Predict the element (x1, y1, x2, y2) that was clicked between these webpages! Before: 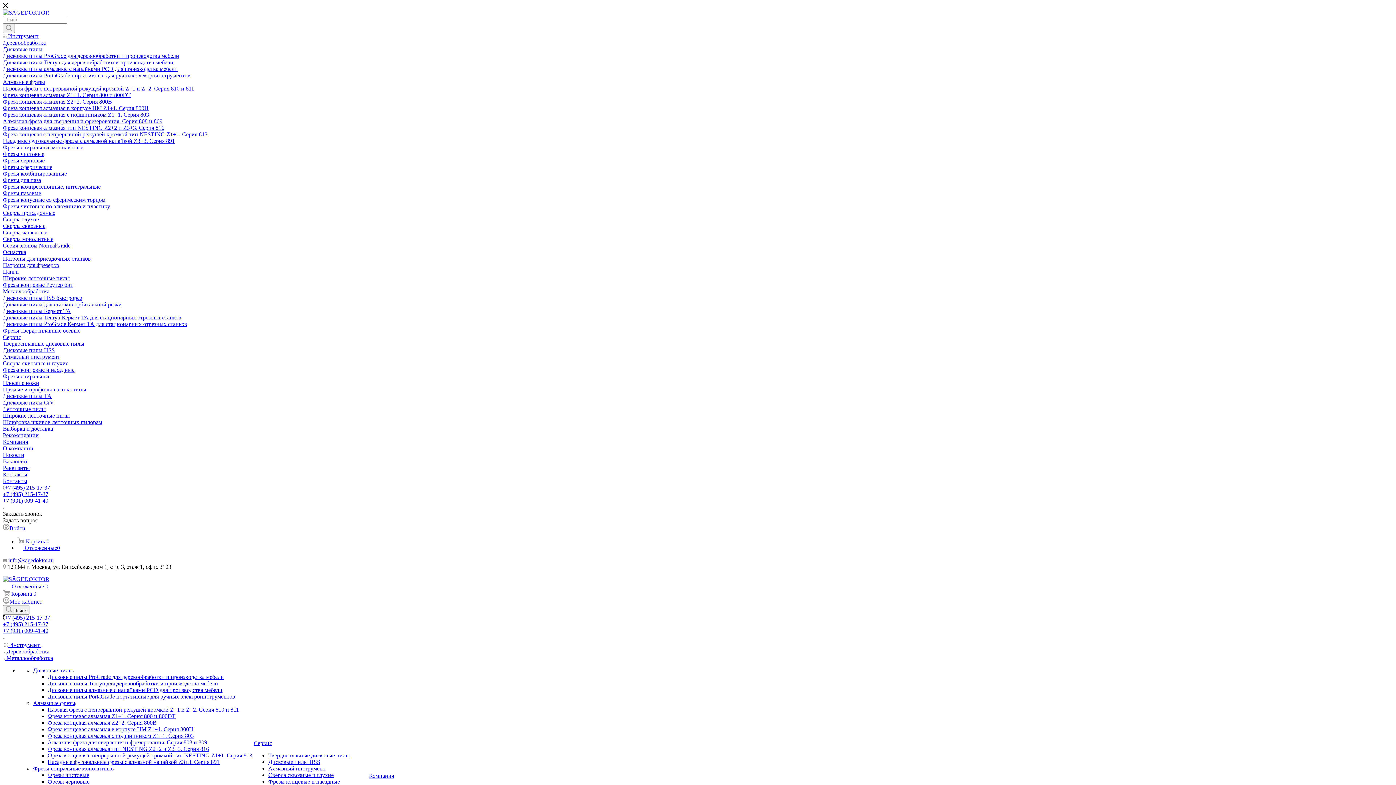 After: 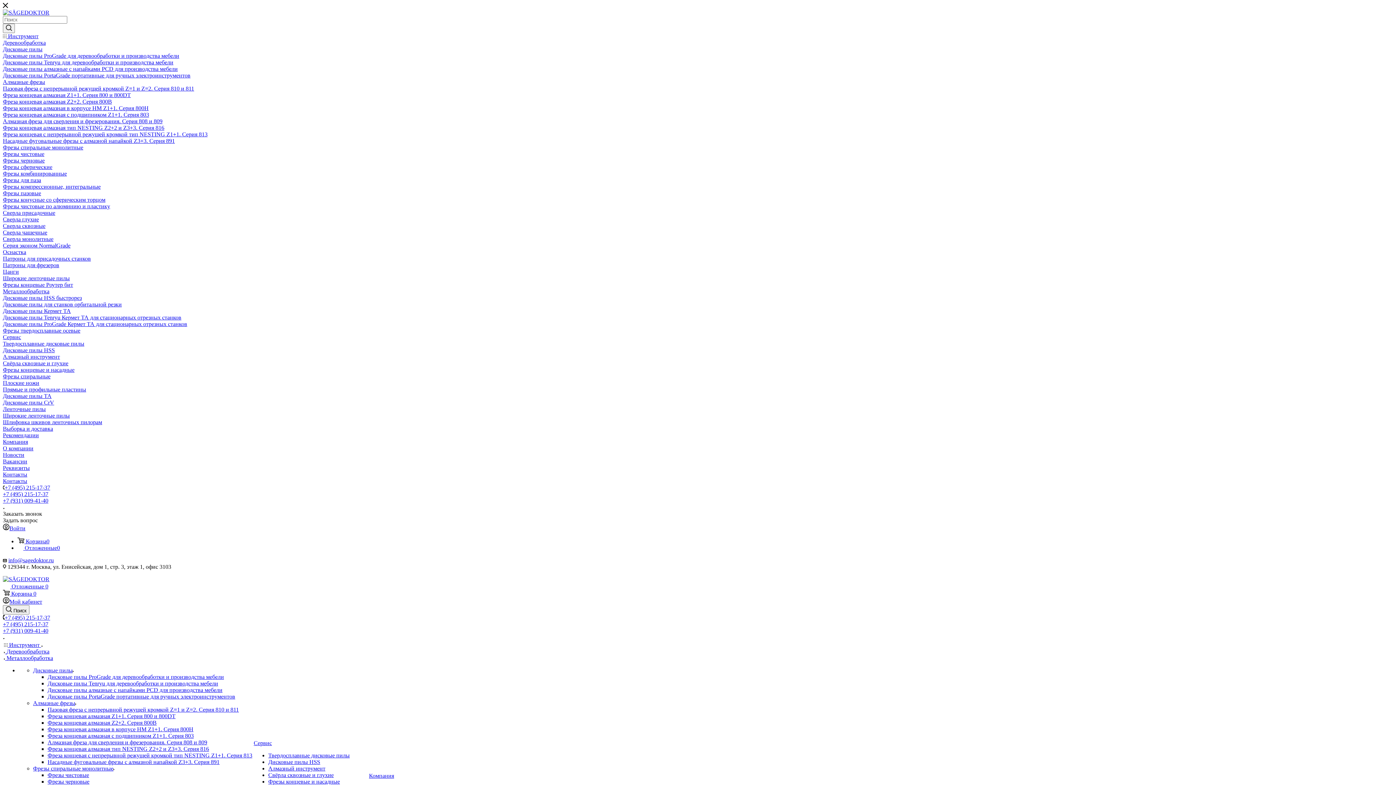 Action: bbox: (2, 419, 102, 425) label: Шлифовка шкивов ленточных пилорам